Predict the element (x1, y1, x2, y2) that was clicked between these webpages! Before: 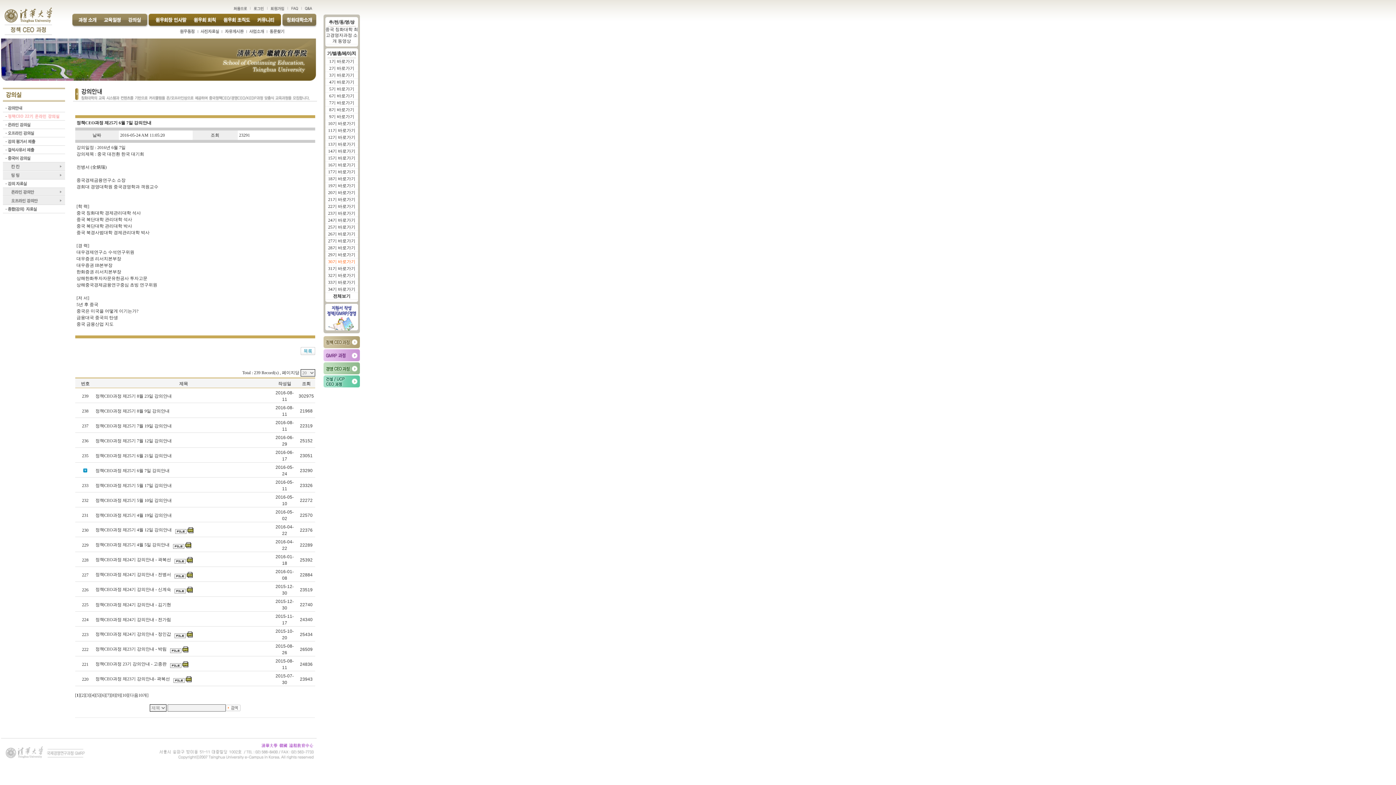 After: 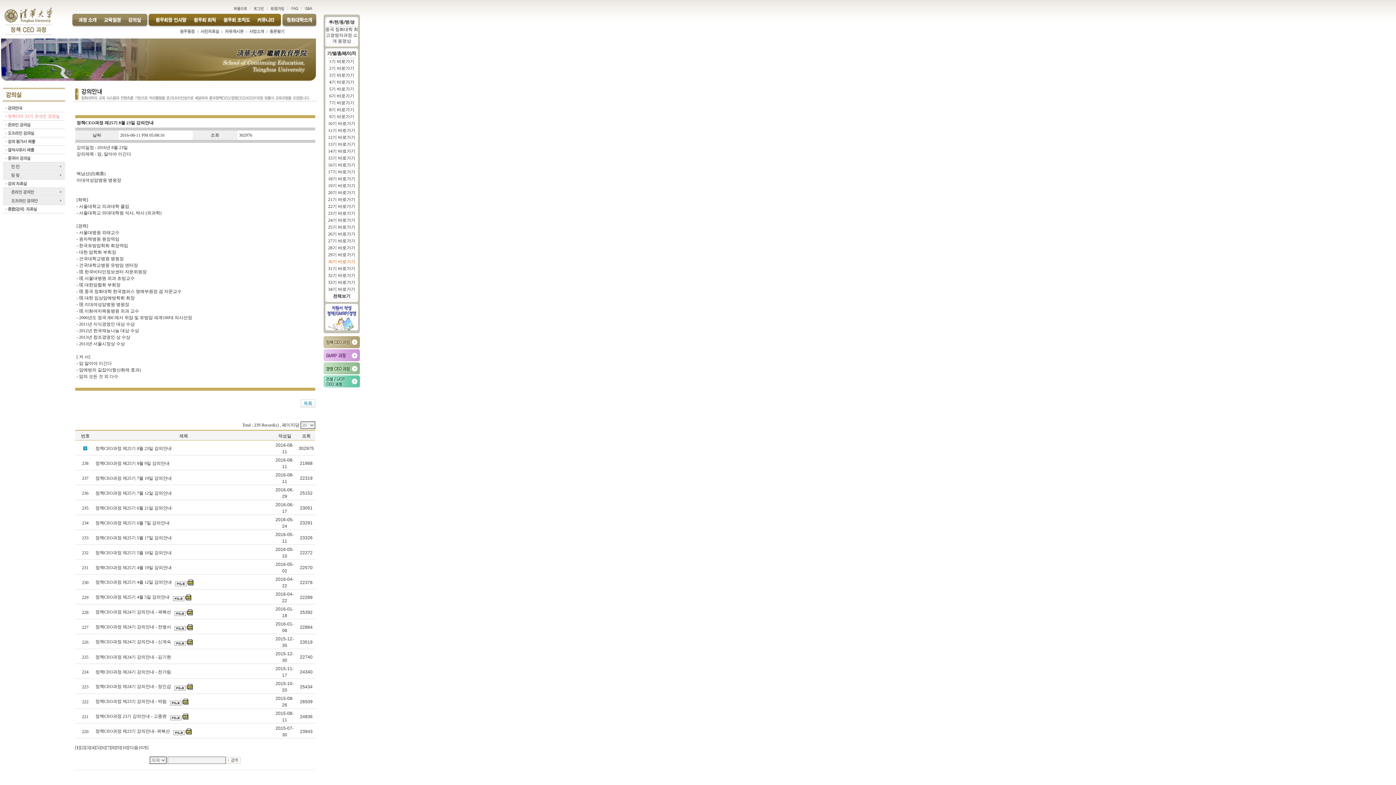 Action: bbox: (95, 393, 172, 398) label: 정책CEO과정 제25기 8월 23일 강의안내 